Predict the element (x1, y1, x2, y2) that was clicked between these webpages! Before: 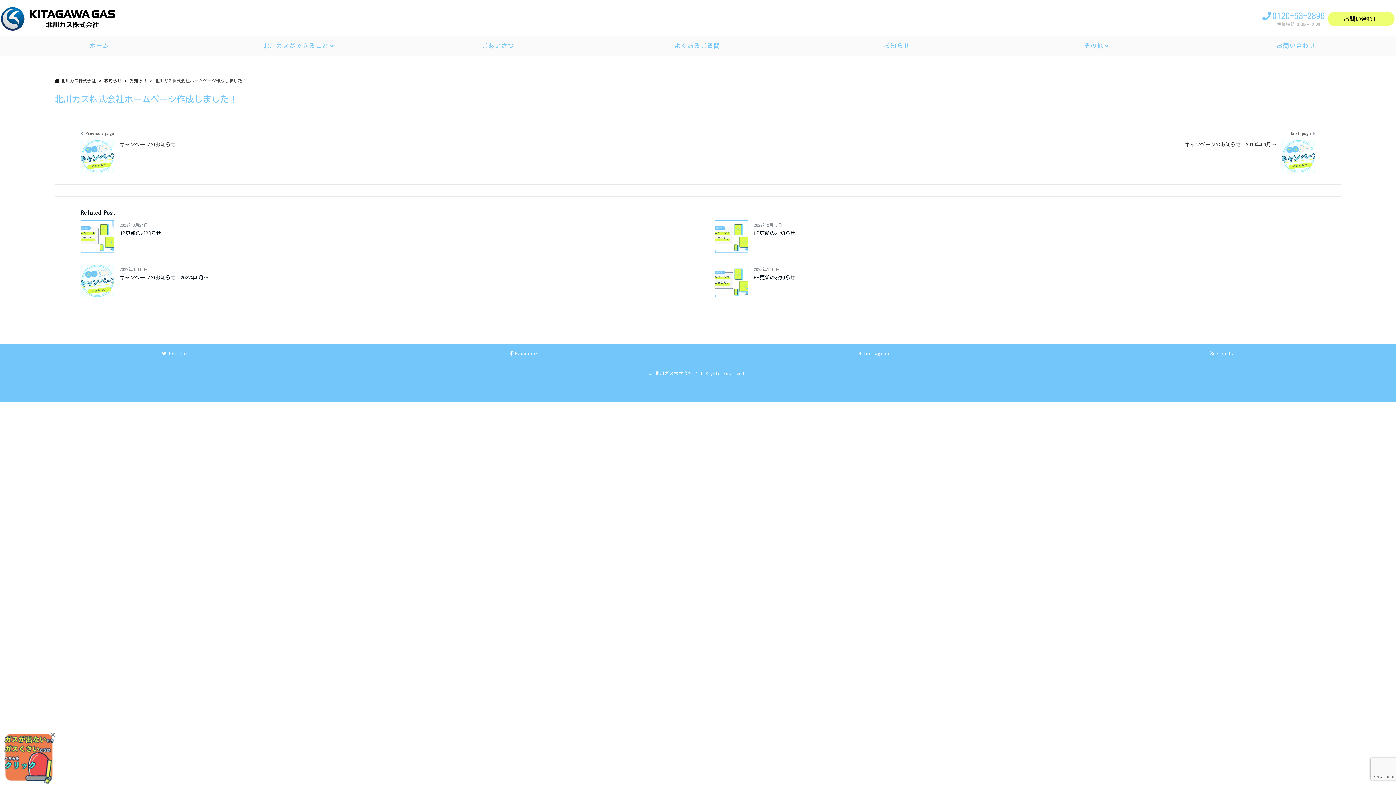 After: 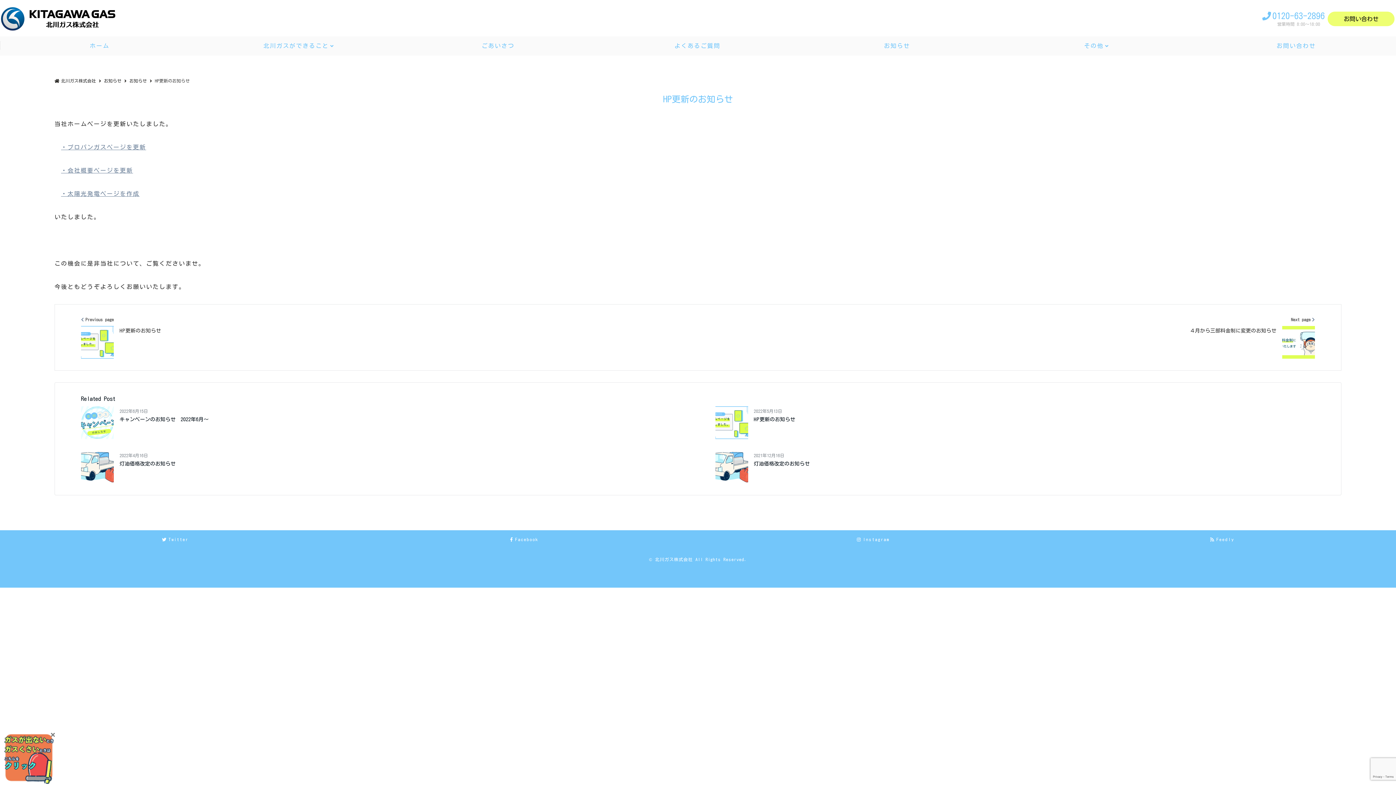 Action: bbox: (81, 229, 680, 237) label: HP更新のお知らせ